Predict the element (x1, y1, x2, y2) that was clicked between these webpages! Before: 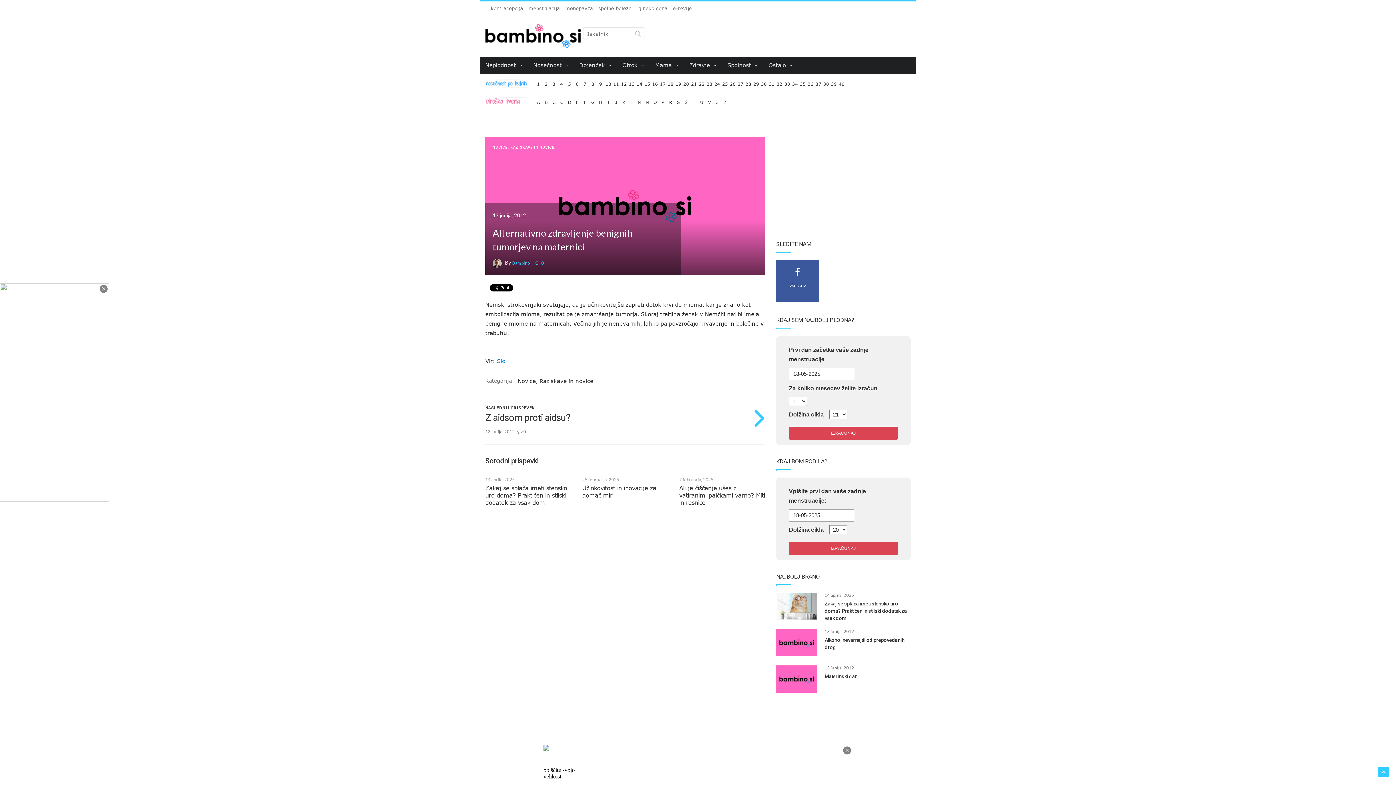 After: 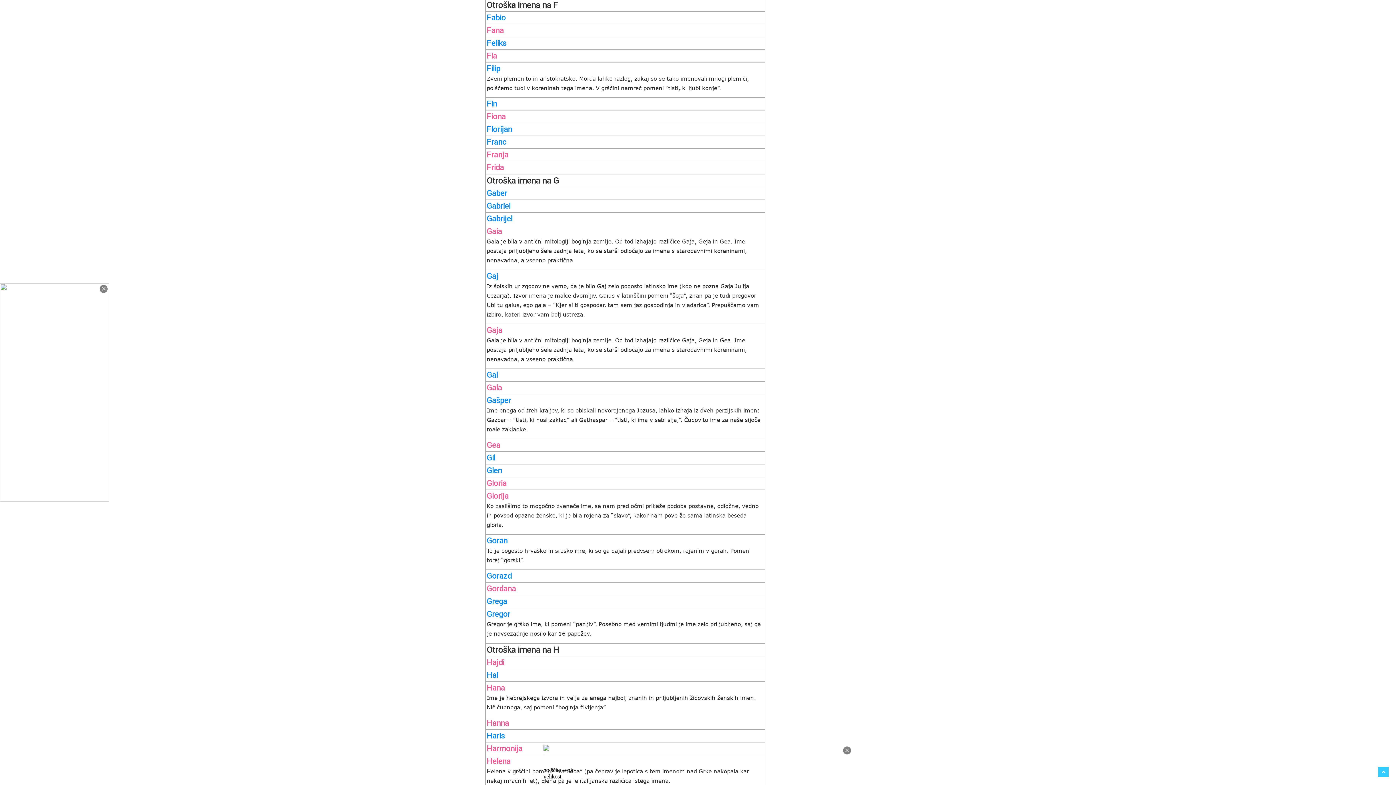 Action: label: F bbox: (581, 97, 588, 101)